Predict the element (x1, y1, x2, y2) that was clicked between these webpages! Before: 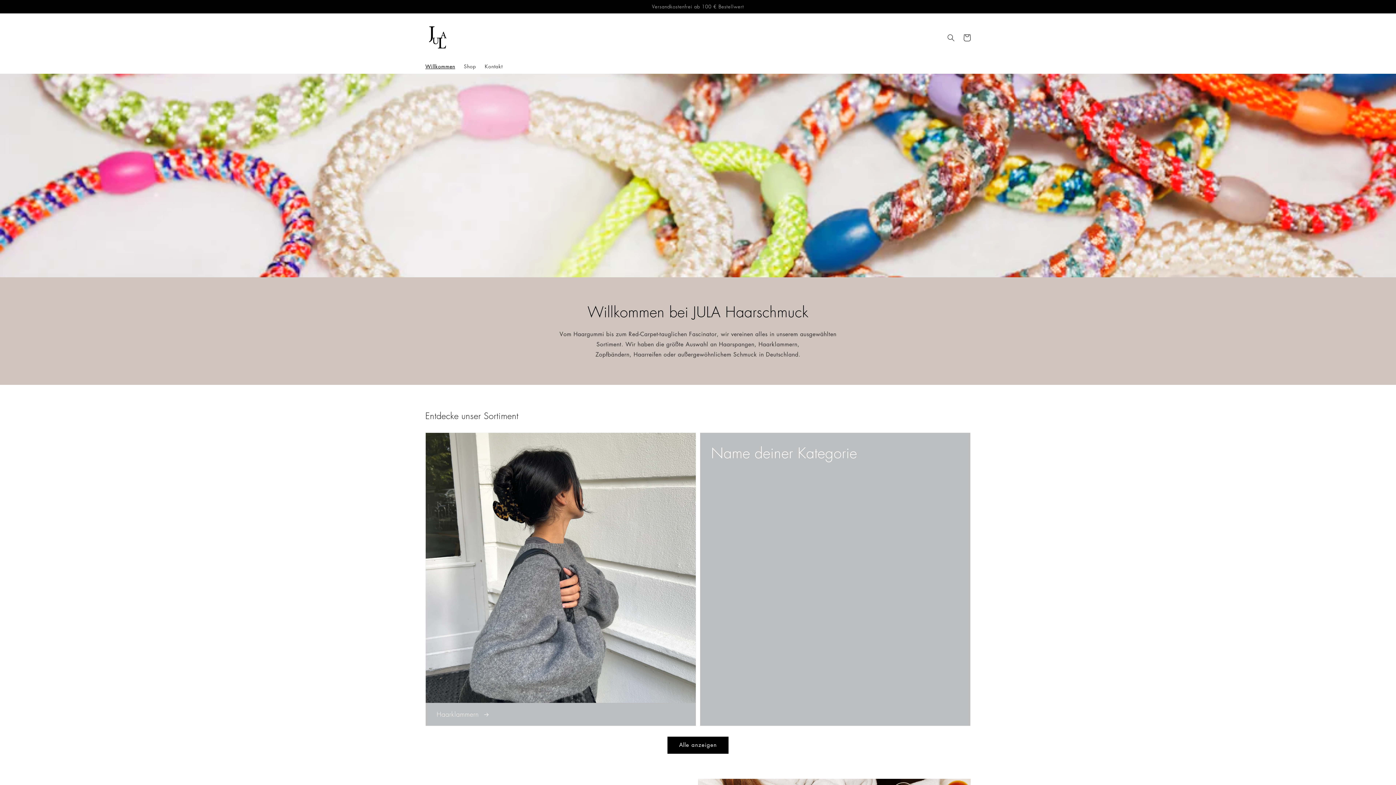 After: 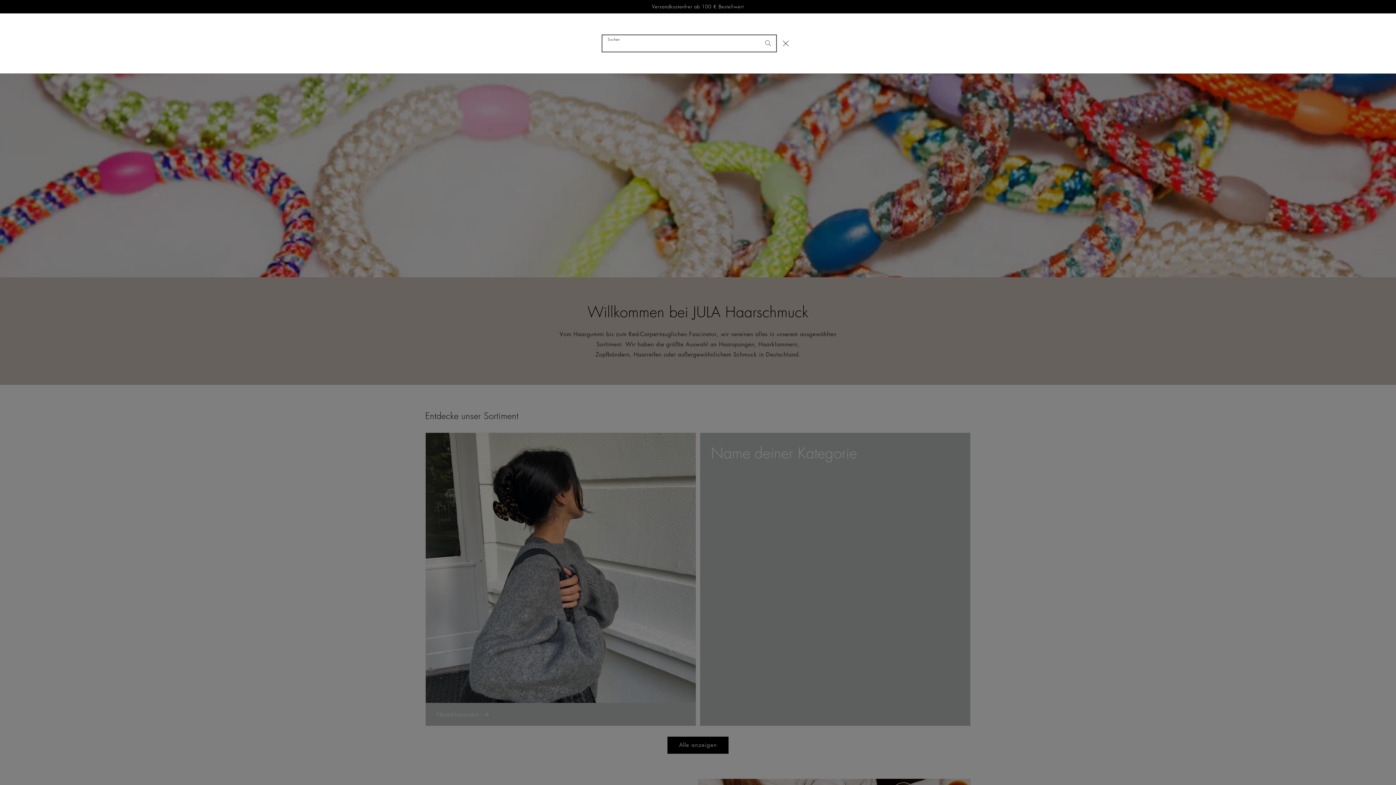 Action: label: Suchen bbox: (943, 29, 959, 45)